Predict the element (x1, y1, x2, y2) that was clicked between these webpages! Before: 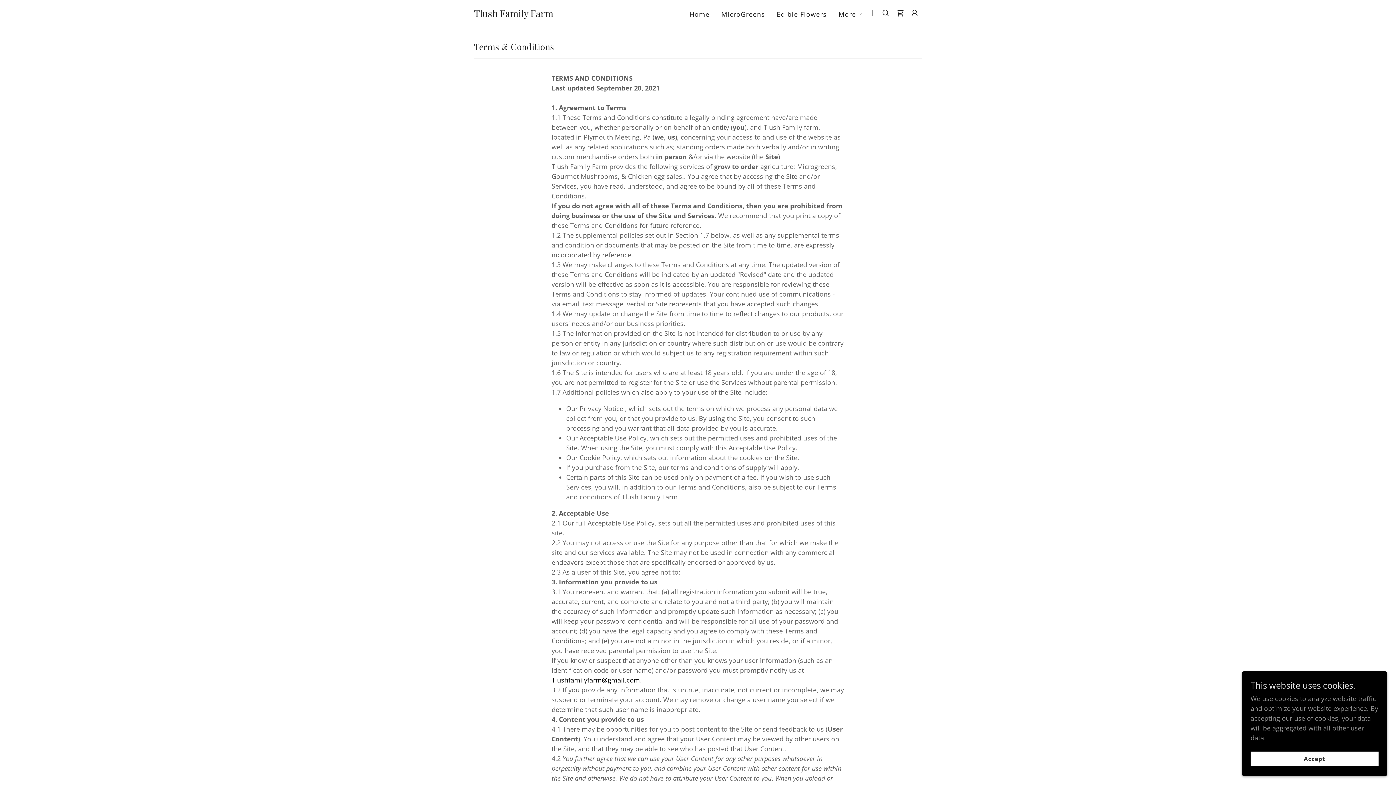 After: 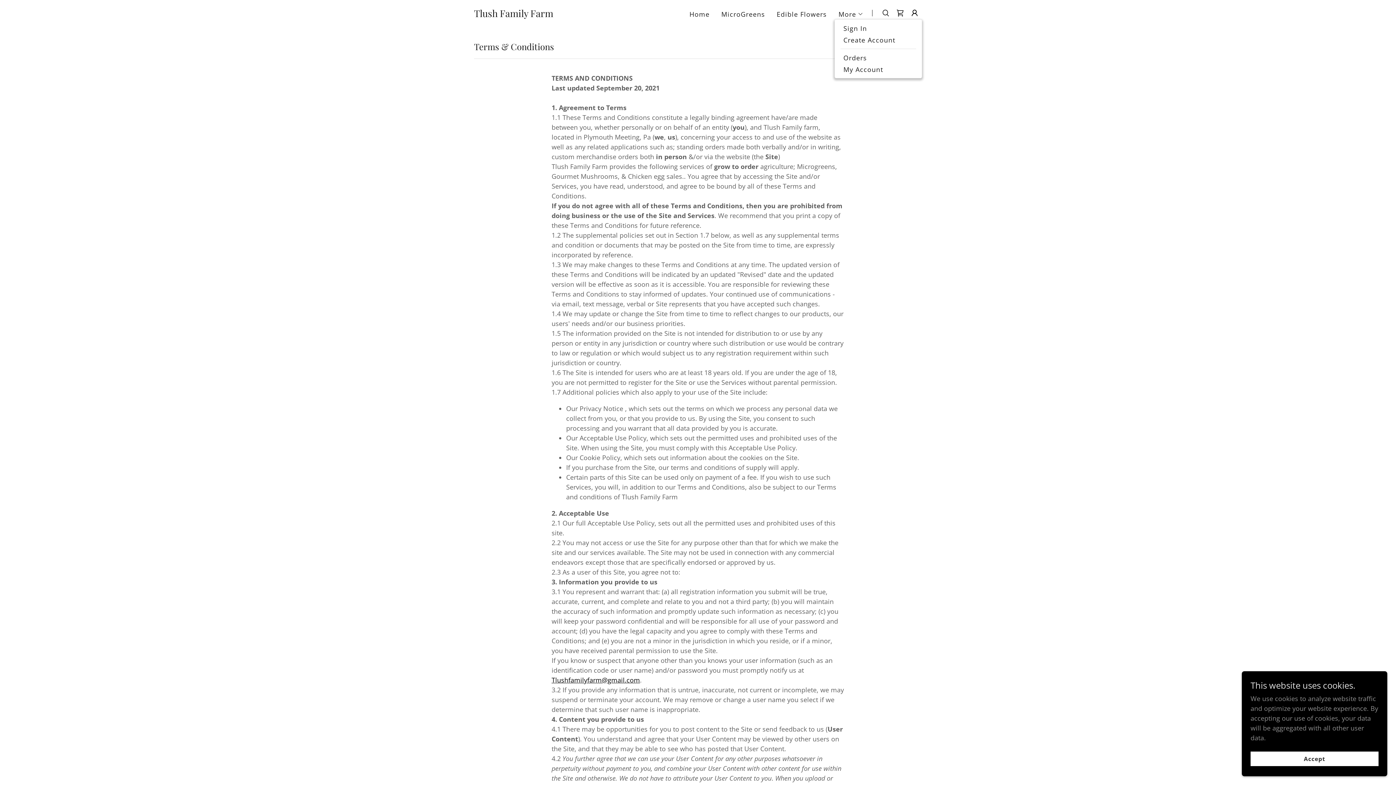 Action: bbox: (907, 5, 922, 20)